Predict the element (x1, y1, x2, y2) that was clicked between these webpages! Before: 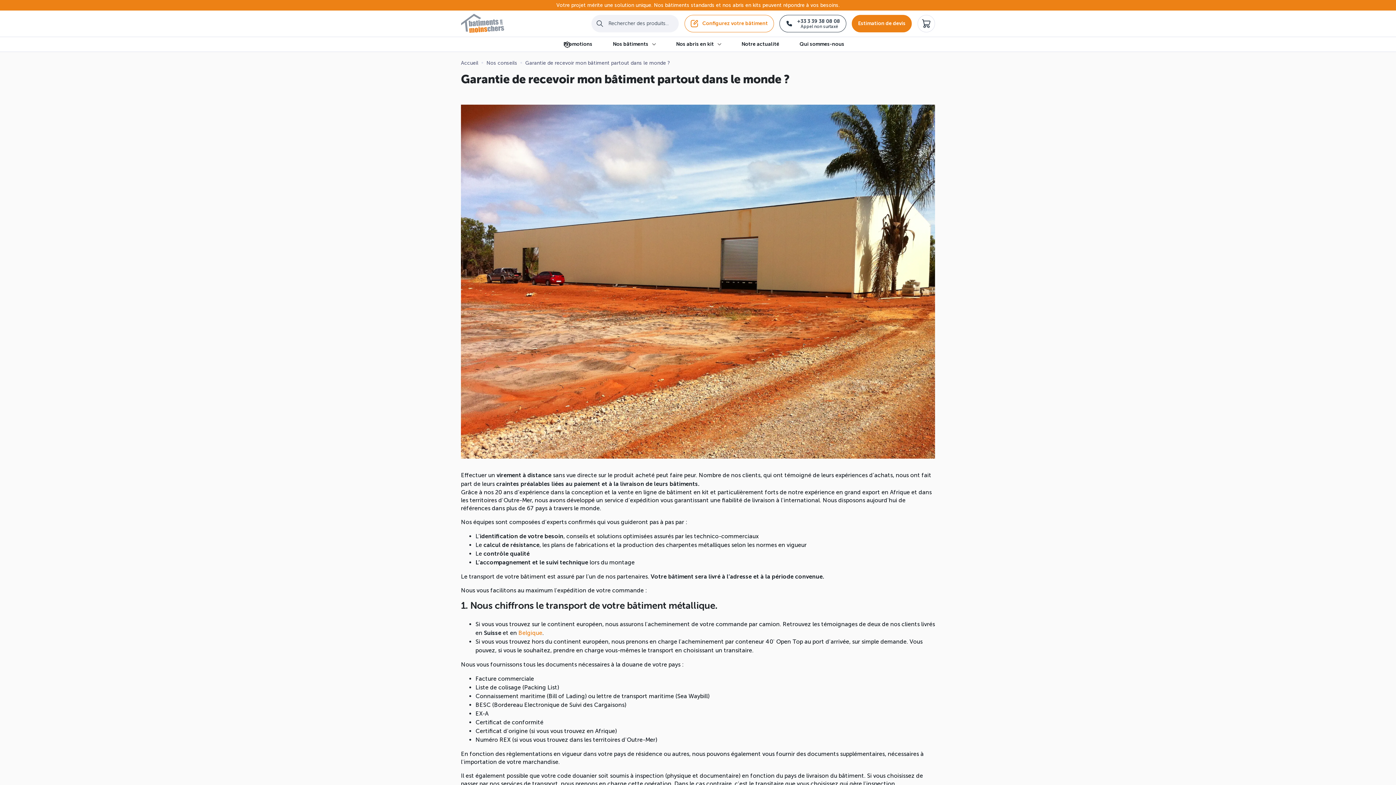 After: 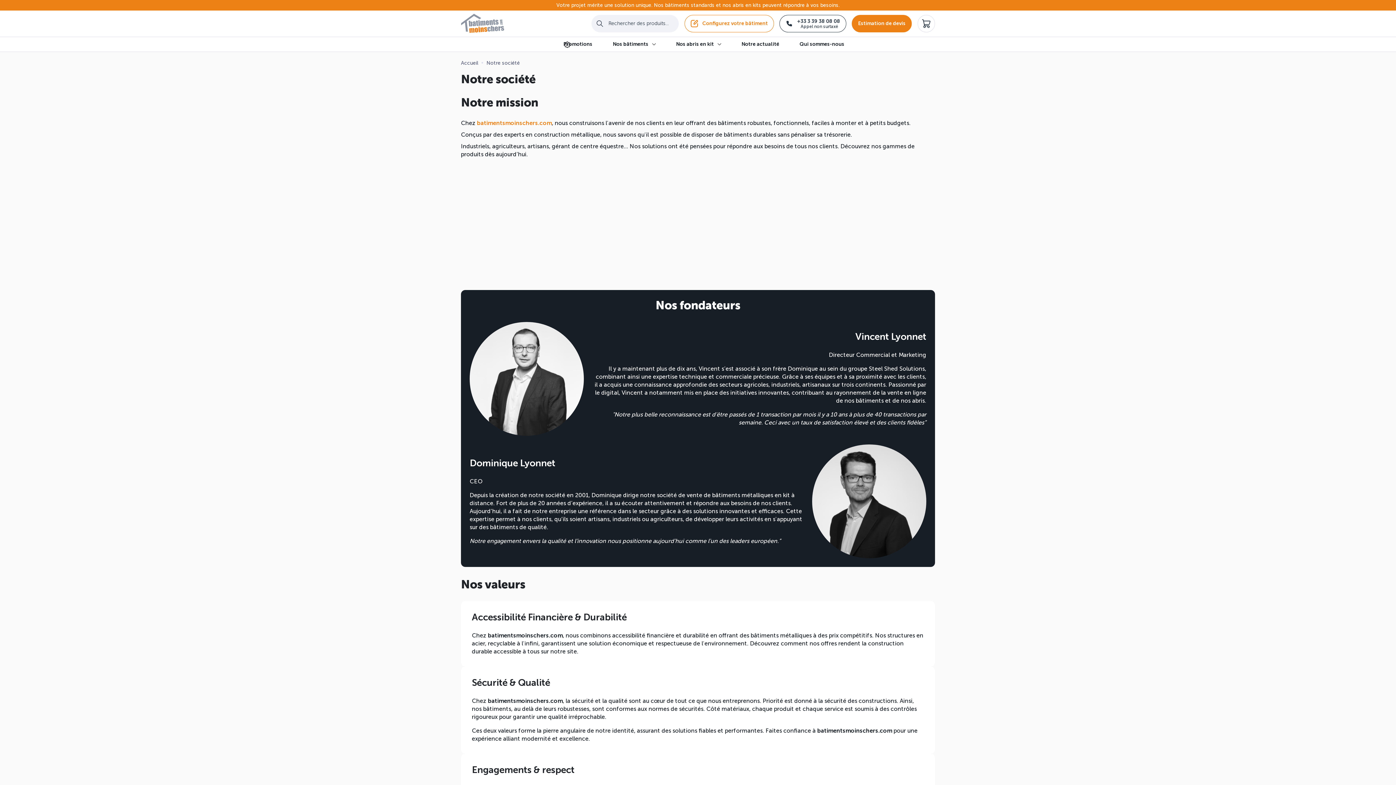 Action: bbox: (799, 37, 844, 51) label: Qui sommes-nous